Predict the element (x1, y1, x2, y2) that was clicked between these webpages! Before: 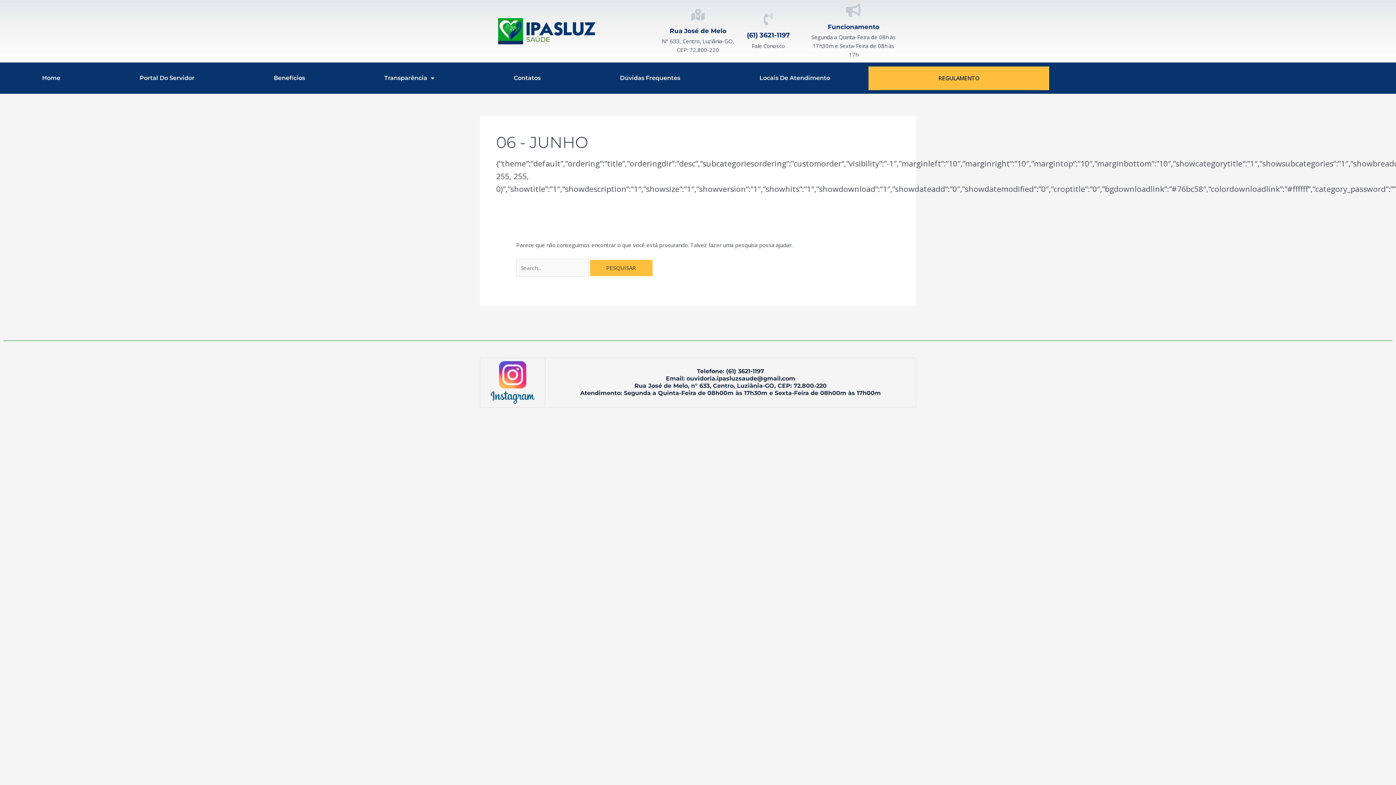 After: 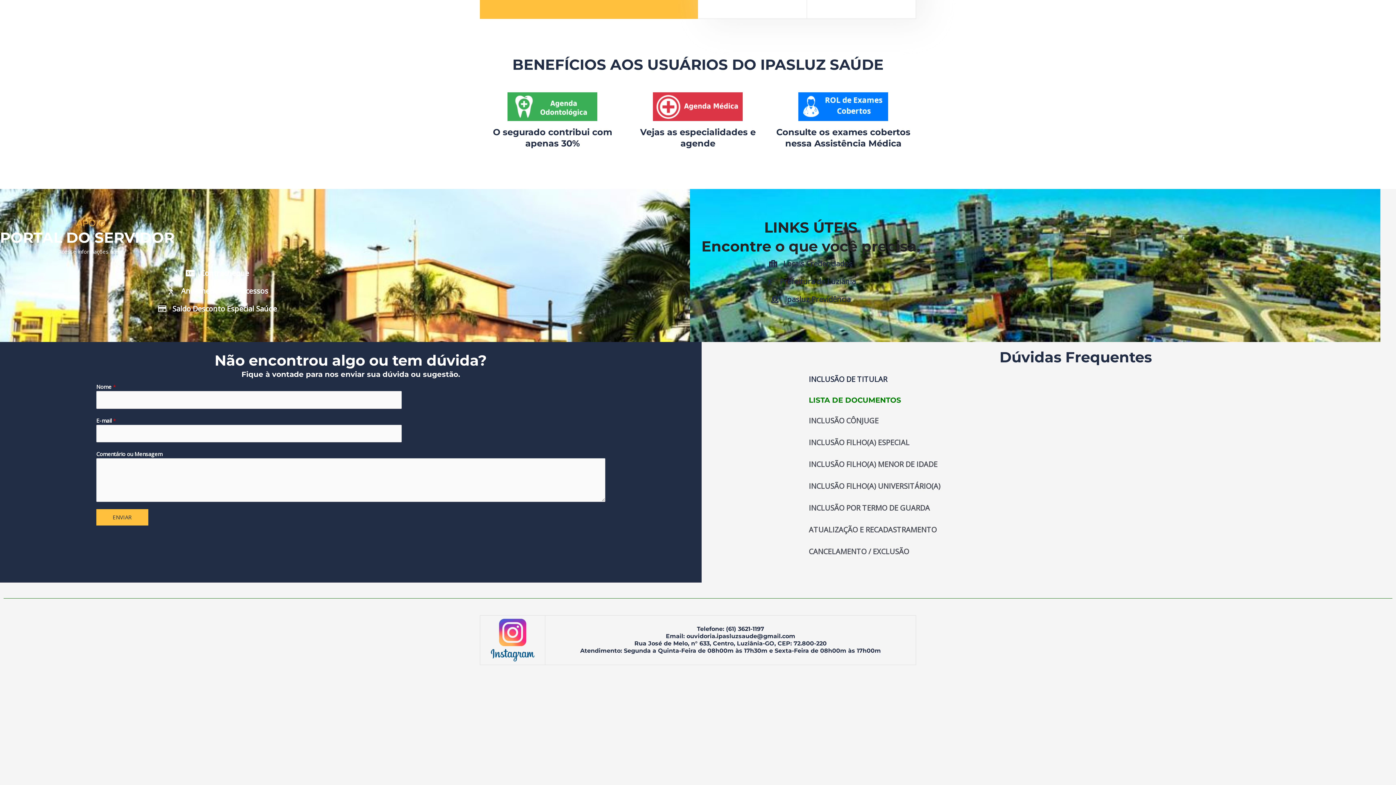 Action: bbox: (238, 69, 340, 86) label: Benefícios